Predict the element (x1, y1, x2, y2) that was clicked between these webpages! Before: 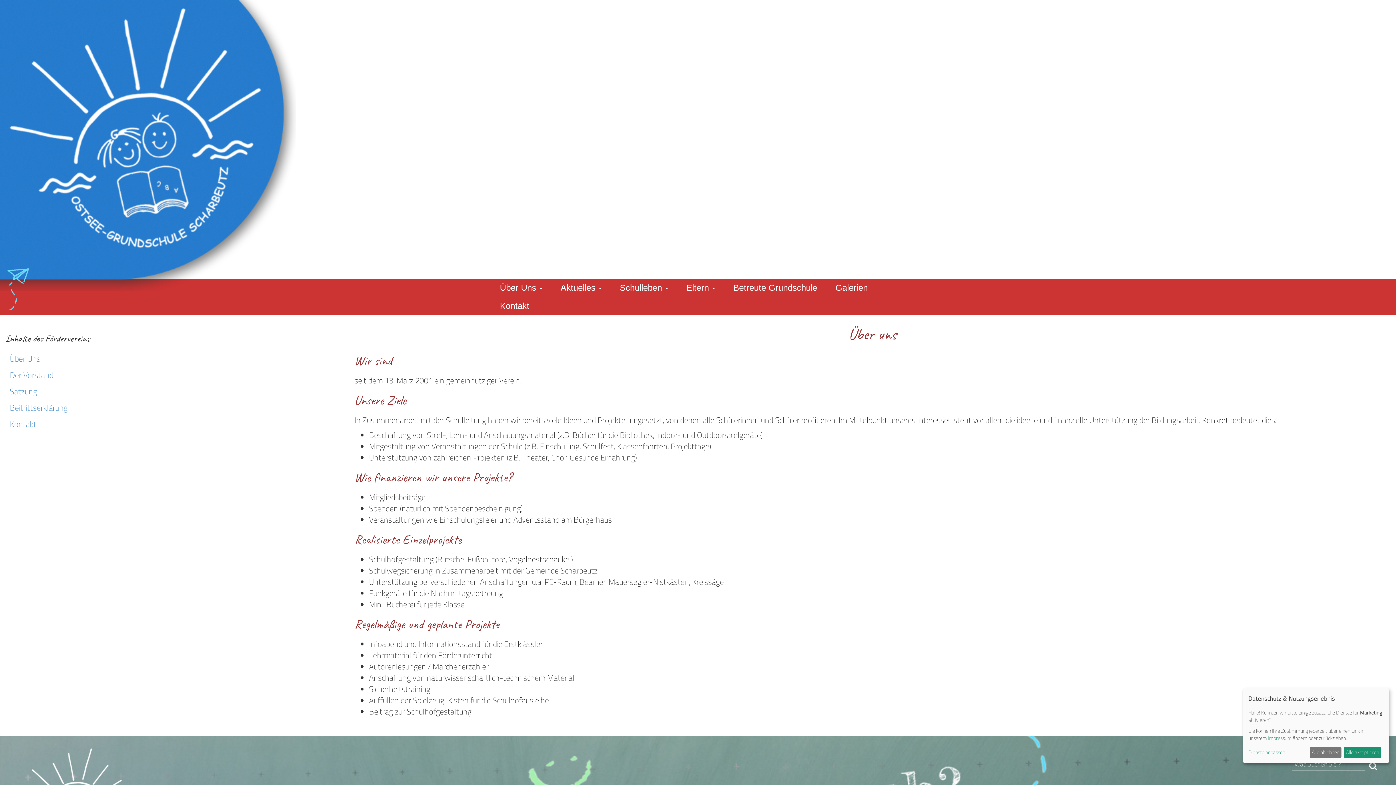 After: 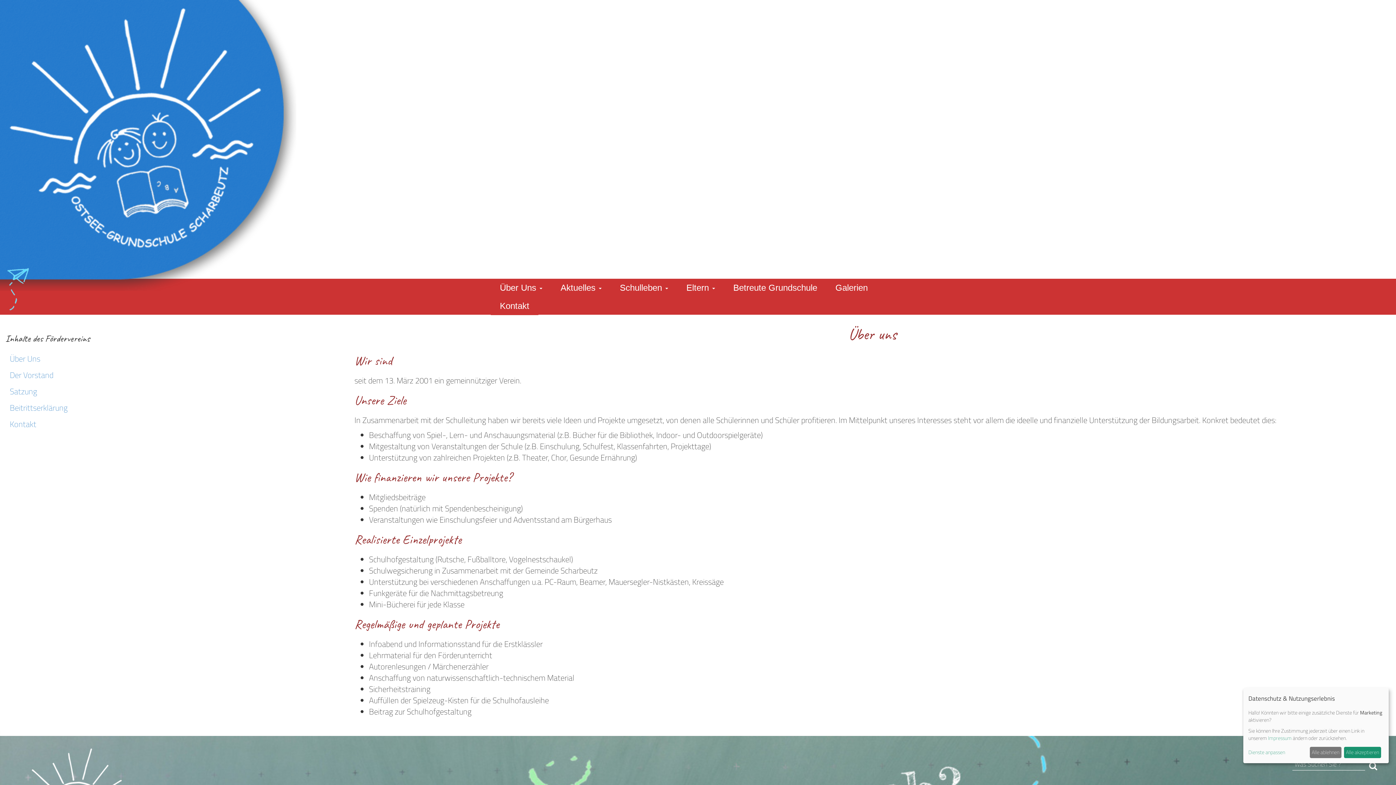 Action: bbox: (5, 351, 343, 367) label: Über Uns